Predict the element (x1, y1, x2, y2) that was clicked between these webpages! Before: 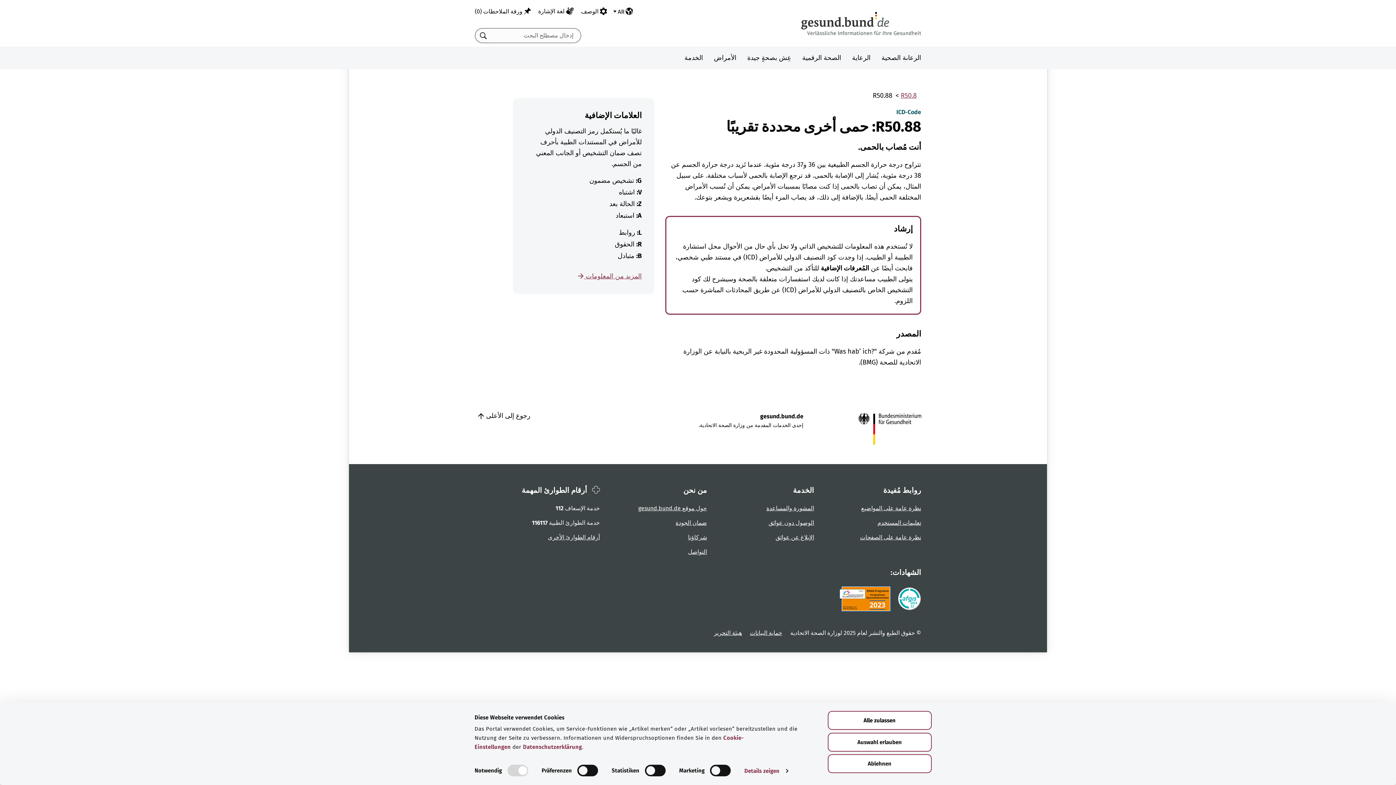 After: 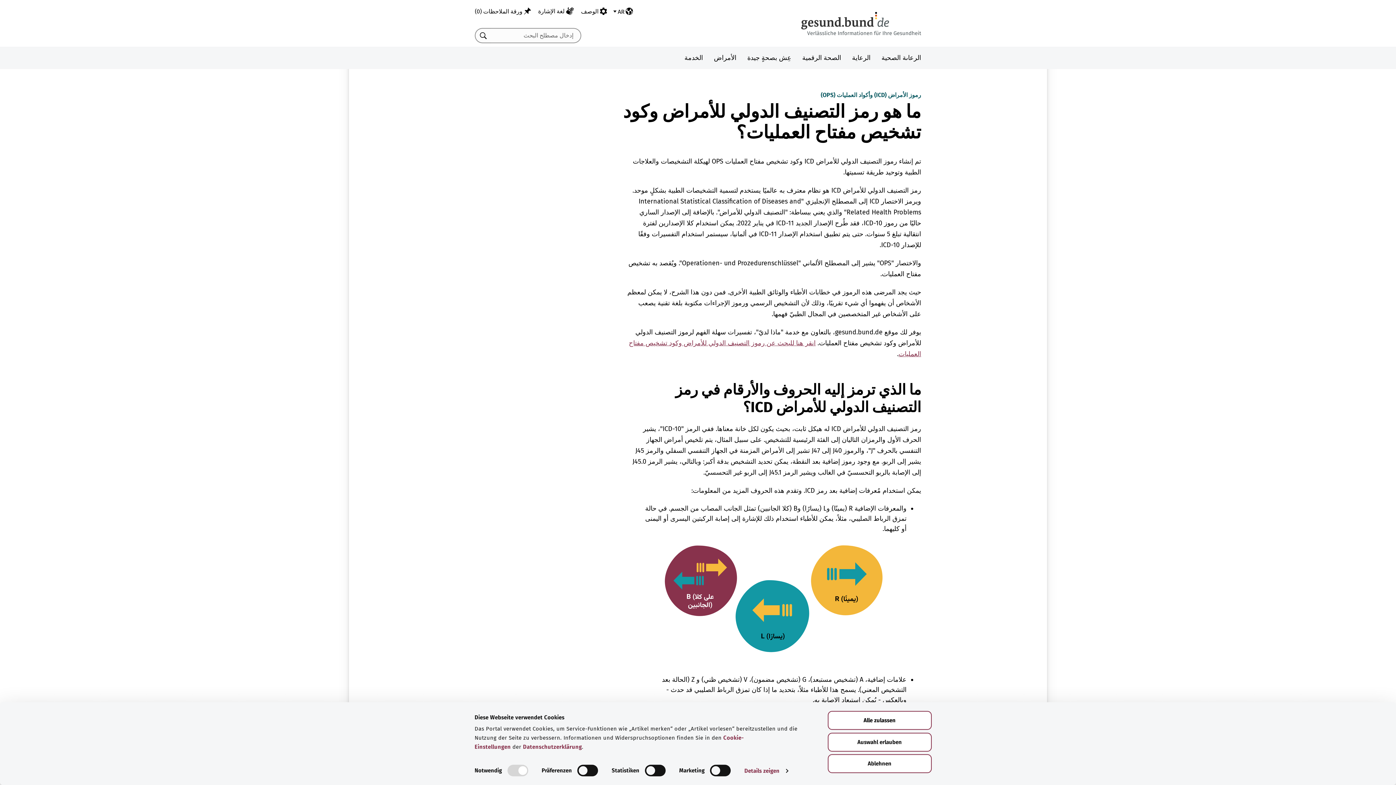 Action: bbox: (574, 272, 641, 280) label: المزيد من المعلومات 